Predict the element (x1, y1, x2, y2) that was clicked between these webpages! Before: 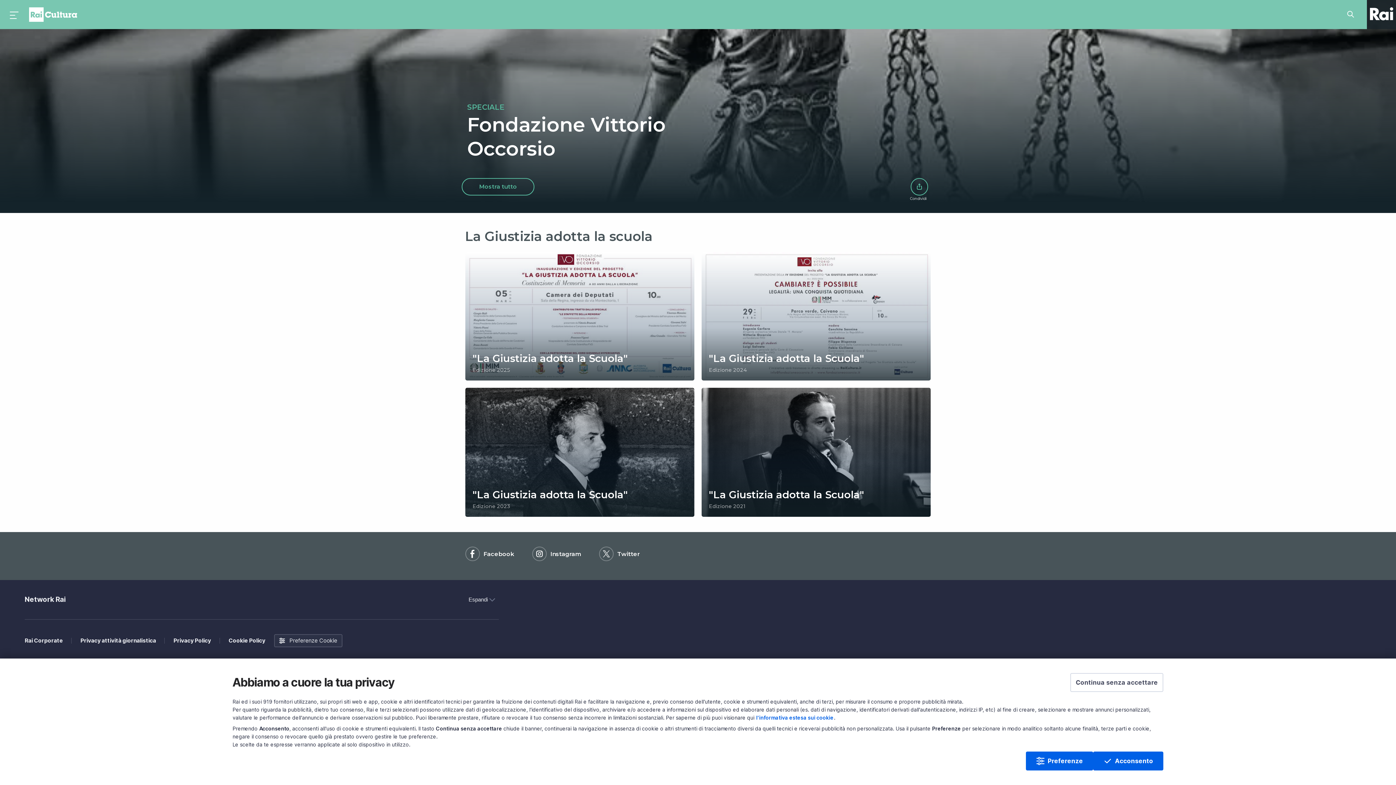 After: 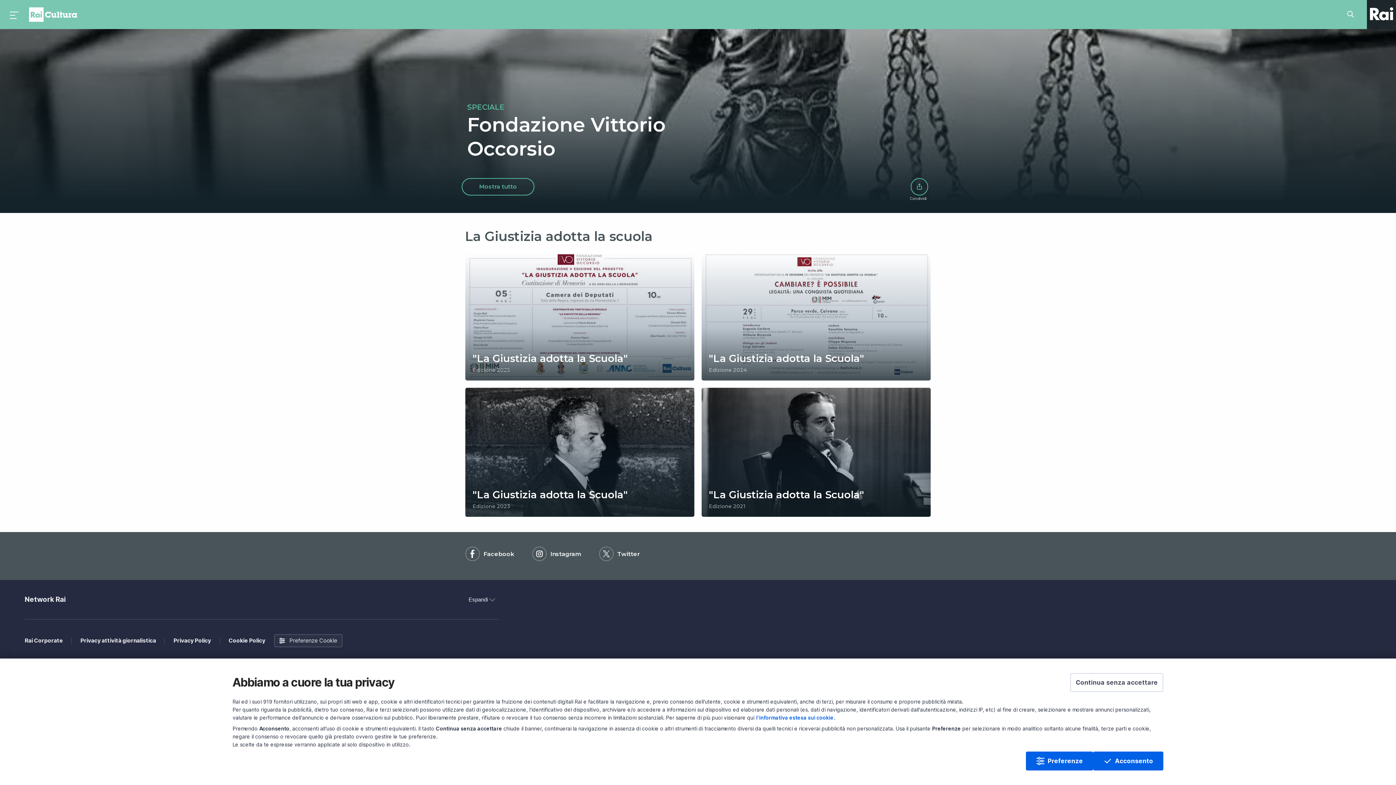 Action: bbox: (483, 550, 517, 557) label: Facebook